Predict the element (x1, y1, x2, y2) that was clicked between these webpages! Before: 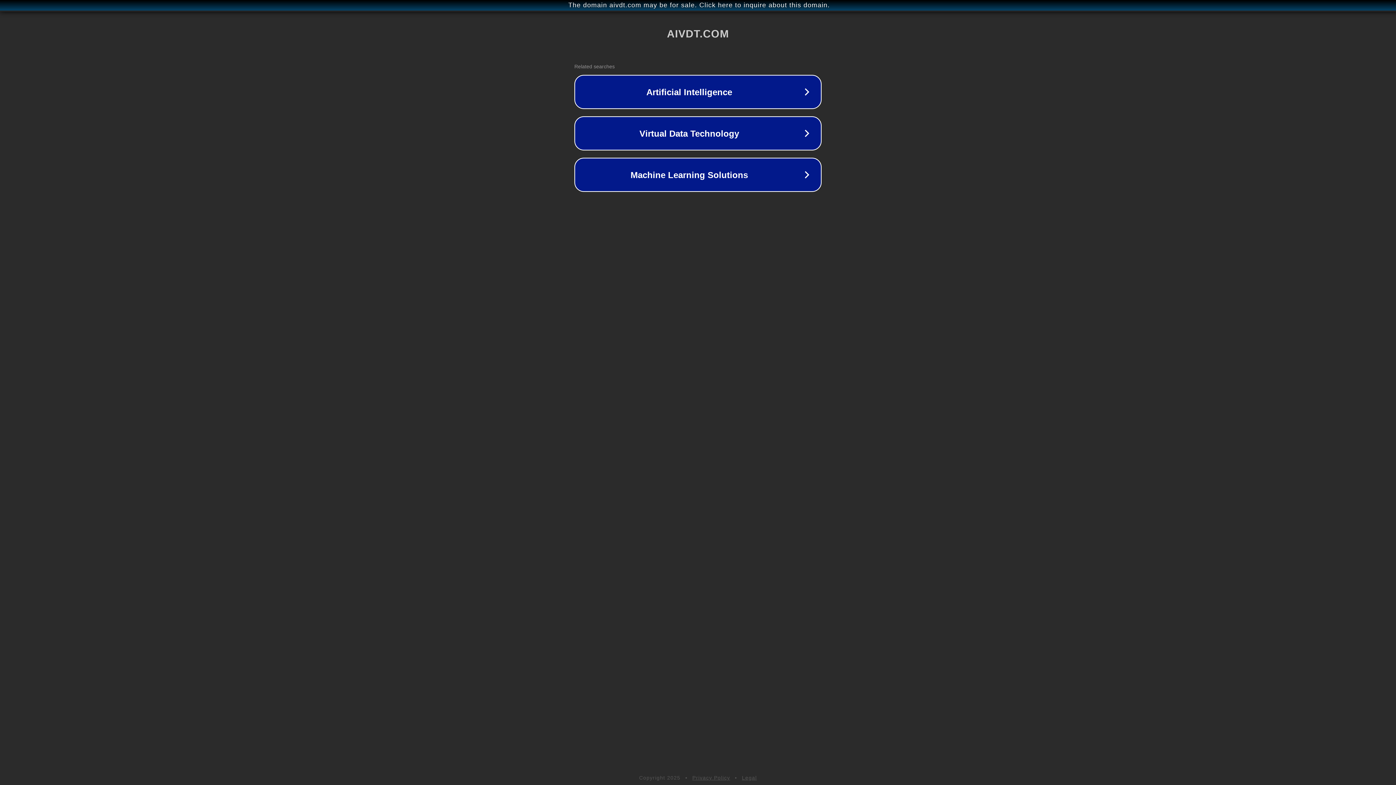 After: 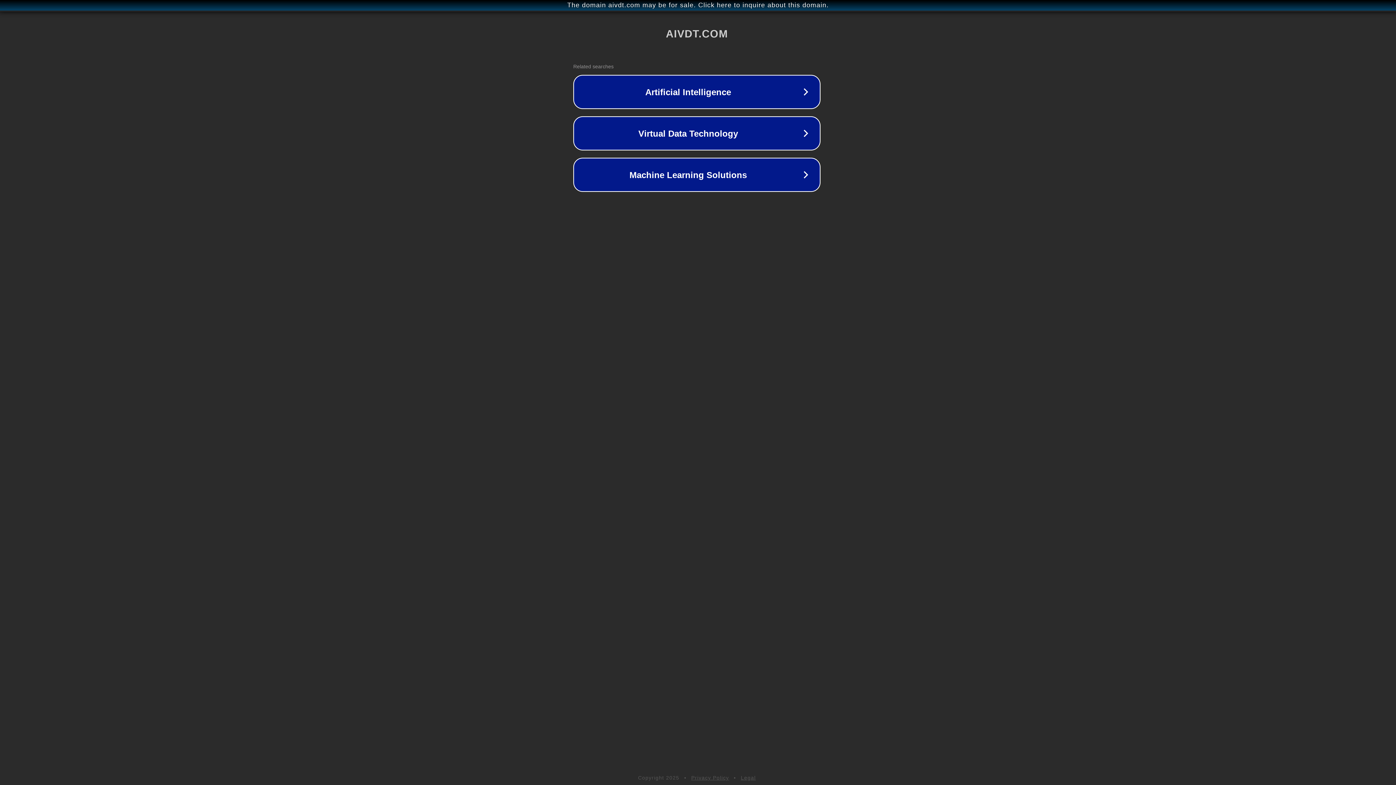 Action: bbox: (1, 1, 1397, 9) label: The domain aivdt.com may be for sale. Click here to inquire about this domain.